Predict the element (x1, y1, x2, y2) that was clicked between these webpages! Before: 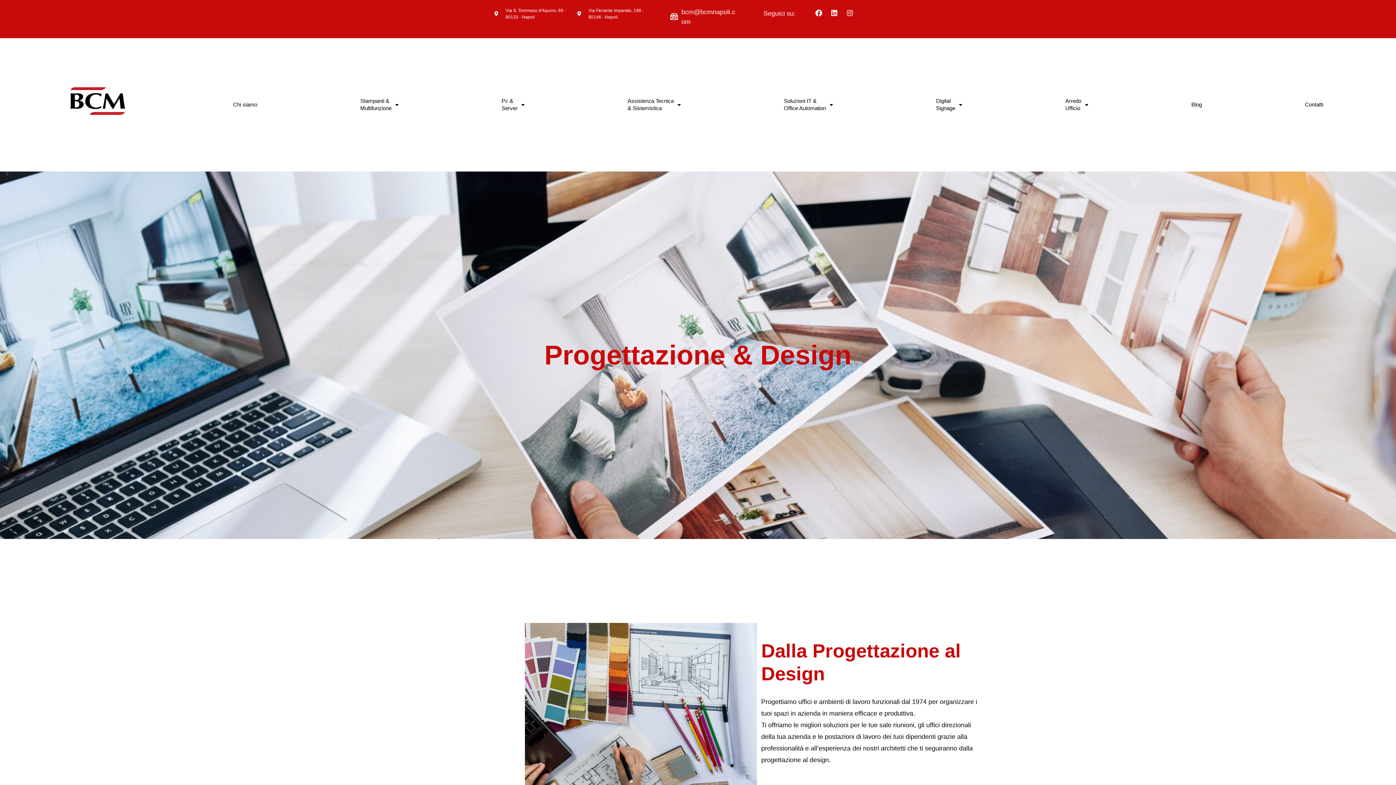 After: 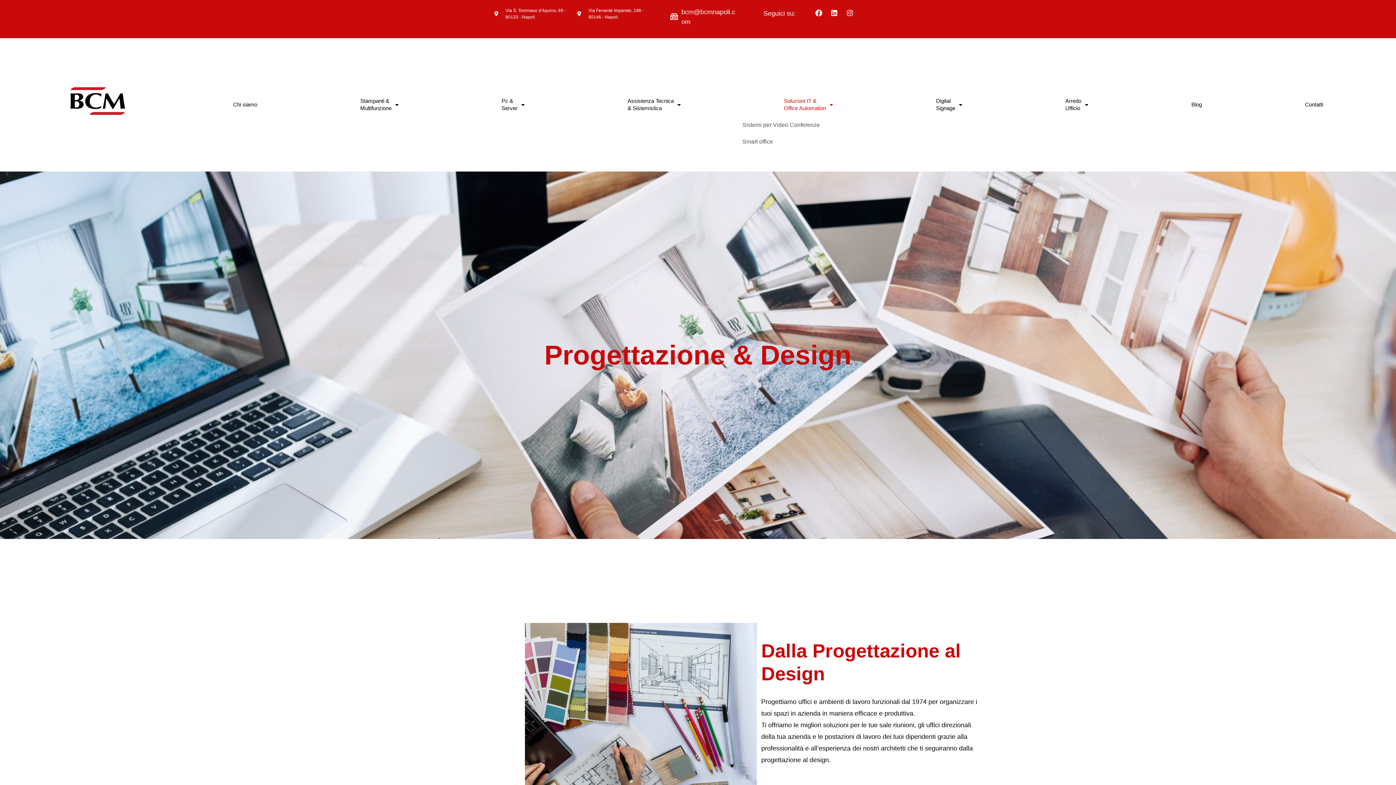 Action: label: Soluzioni IT &
Office Automation bbox: (732, 92, 884, 116)